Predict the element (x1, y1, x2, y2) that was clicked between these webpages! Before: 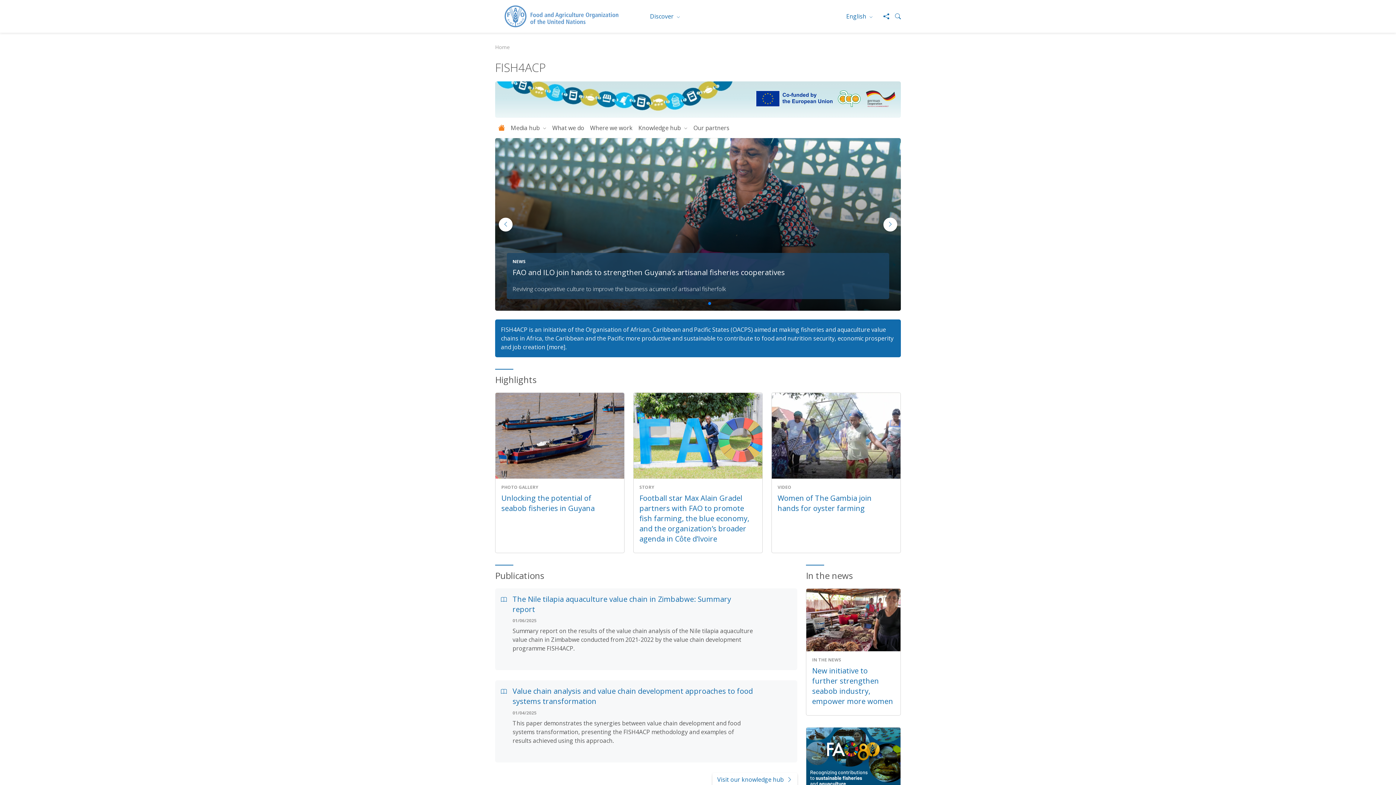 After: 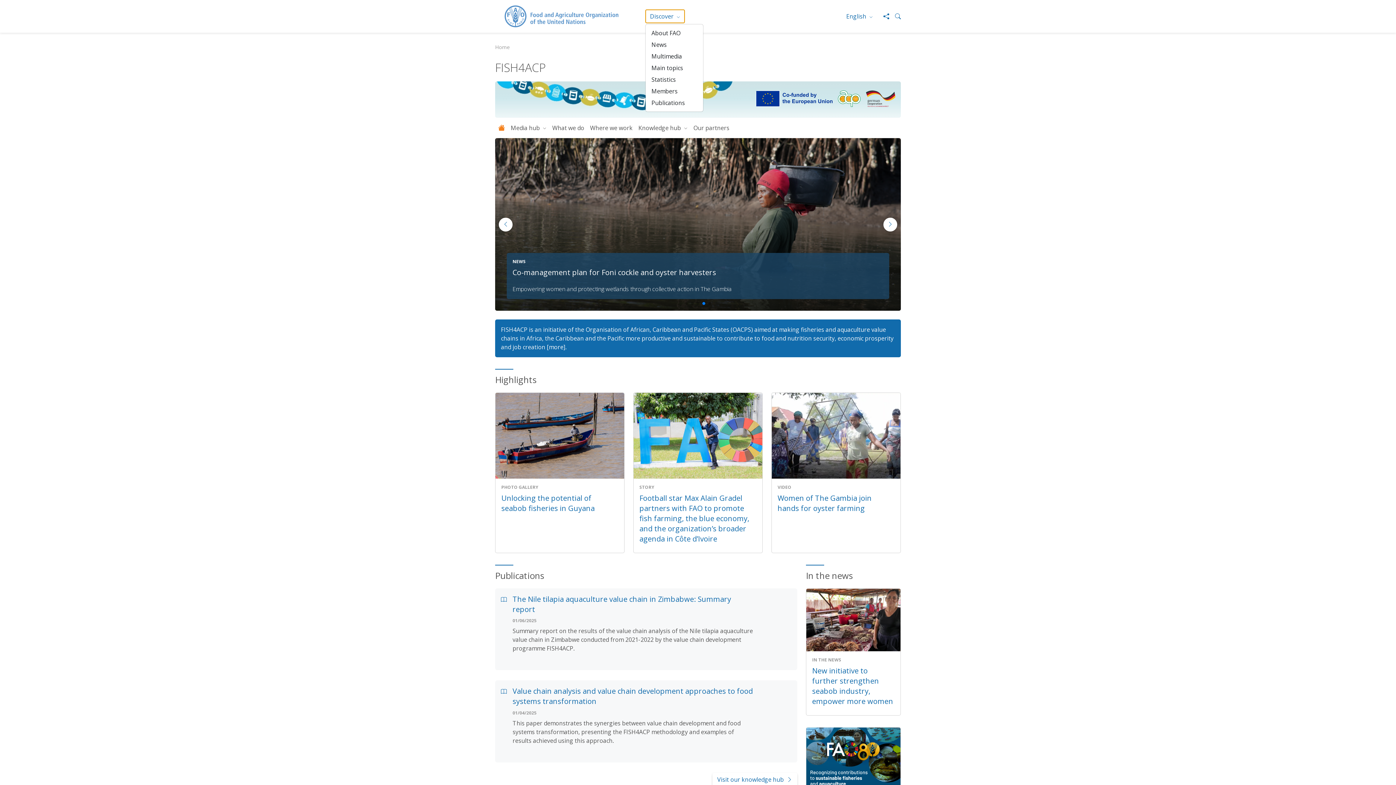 Action: label: Discover  bbox: (645, 9, 685, 23)